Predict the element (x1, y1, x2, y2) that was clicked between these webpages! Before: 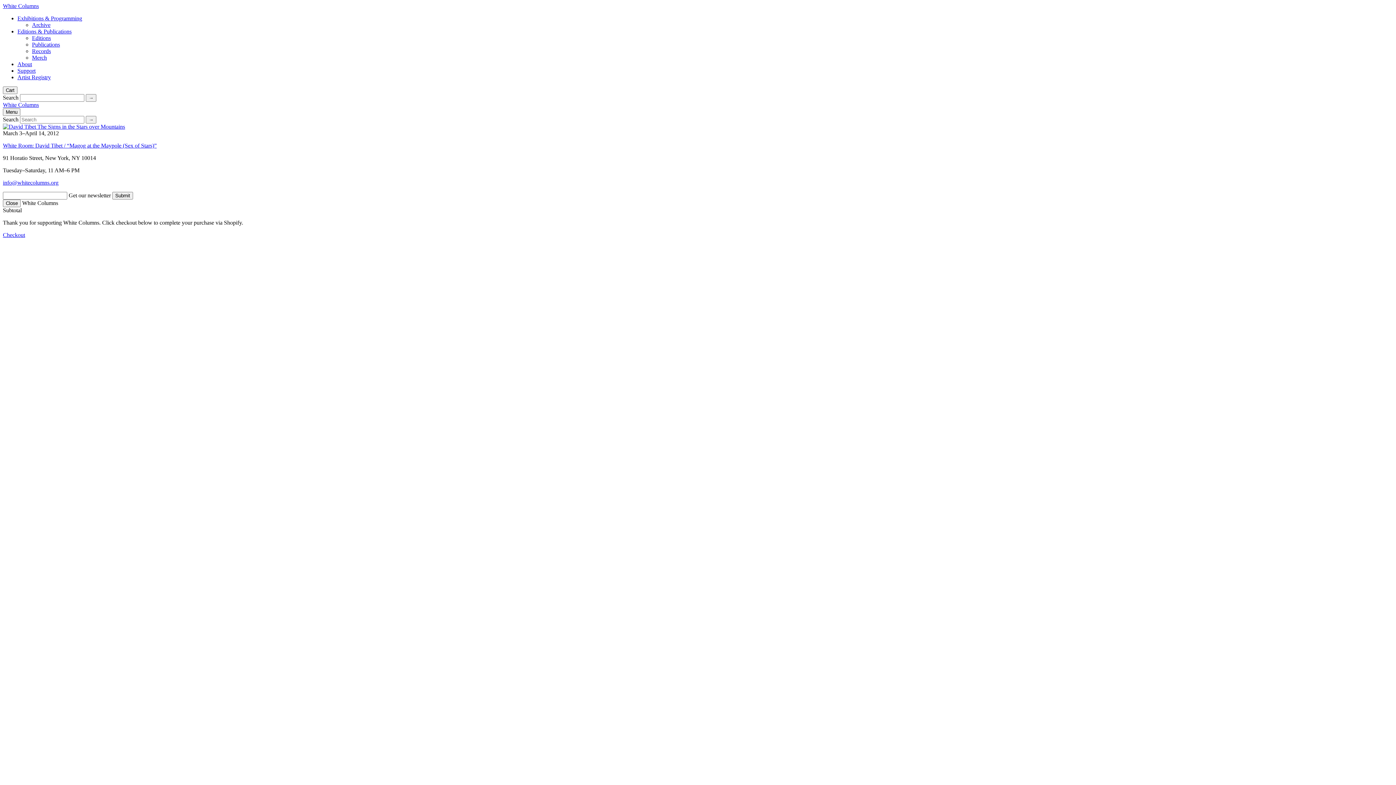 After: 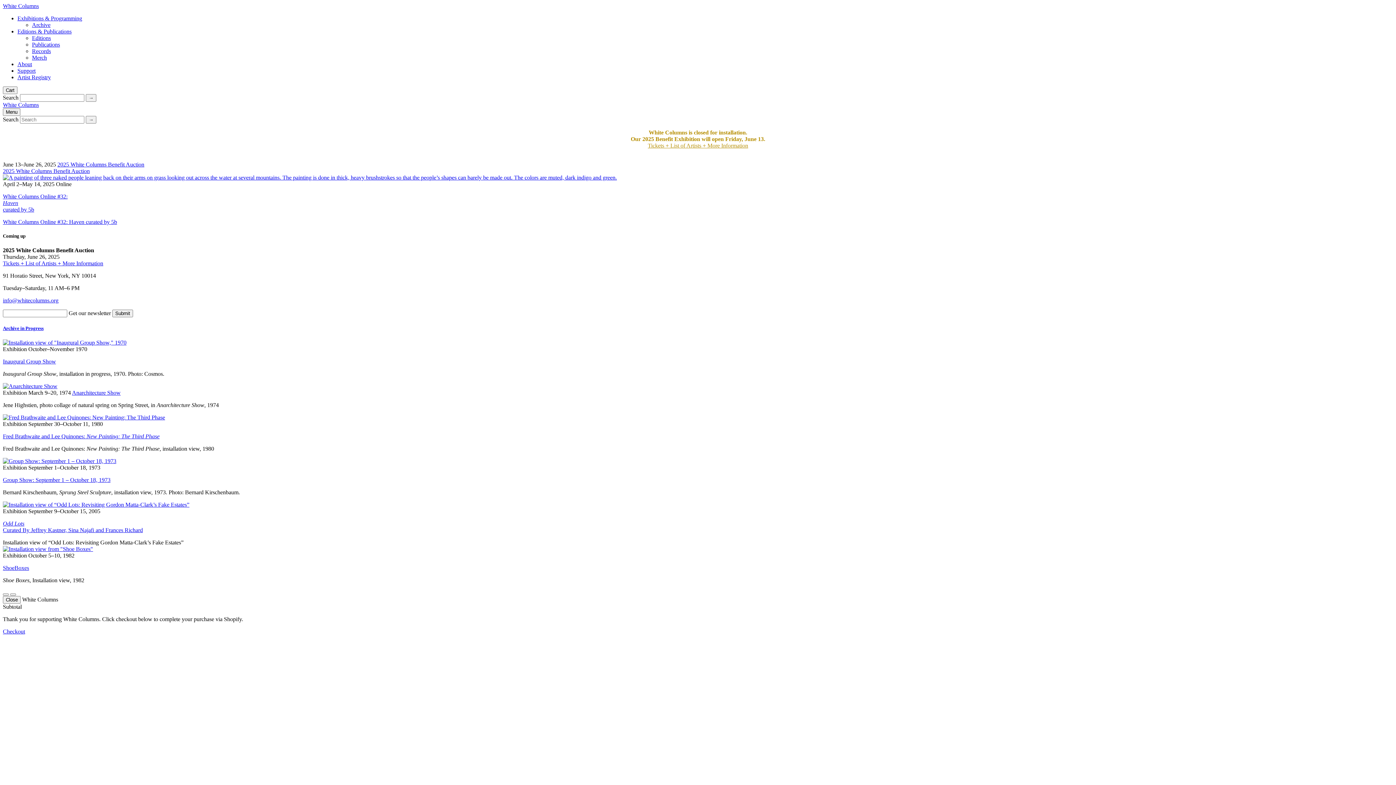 Action: label: White Columns bbox: (2, 101, 38, 108)